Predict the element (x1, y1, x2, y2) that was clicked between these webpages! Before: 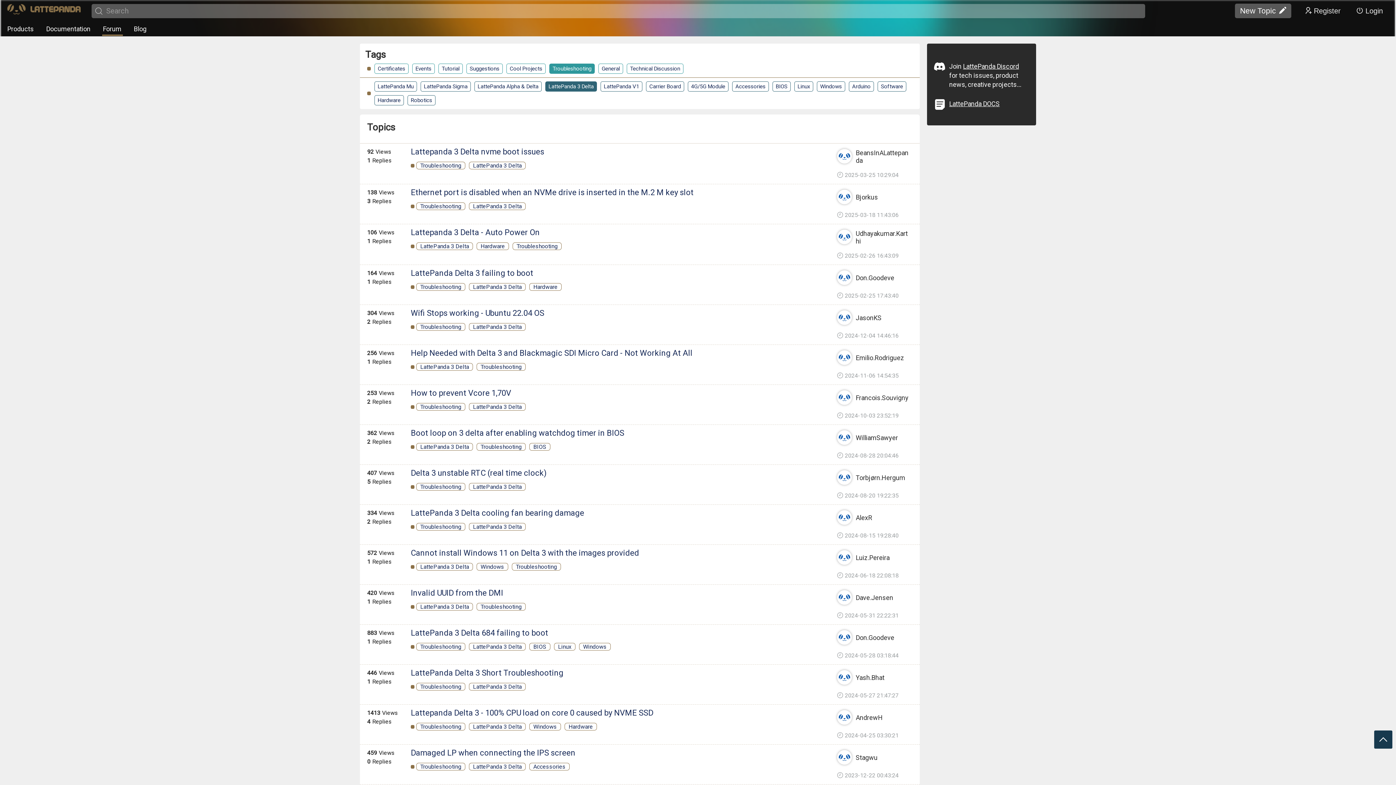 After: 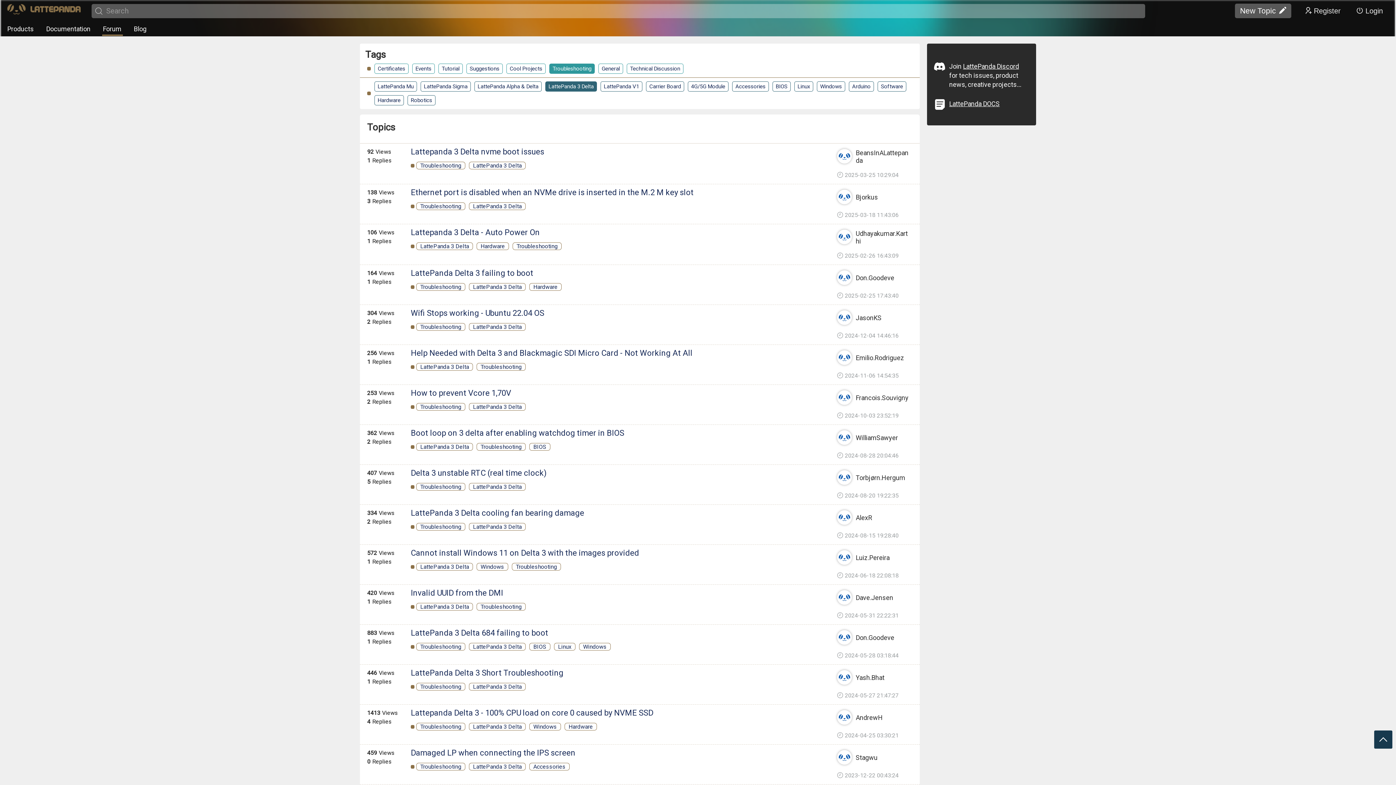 Action: label: JasonKS bbox: (837, 310, 910, 325)